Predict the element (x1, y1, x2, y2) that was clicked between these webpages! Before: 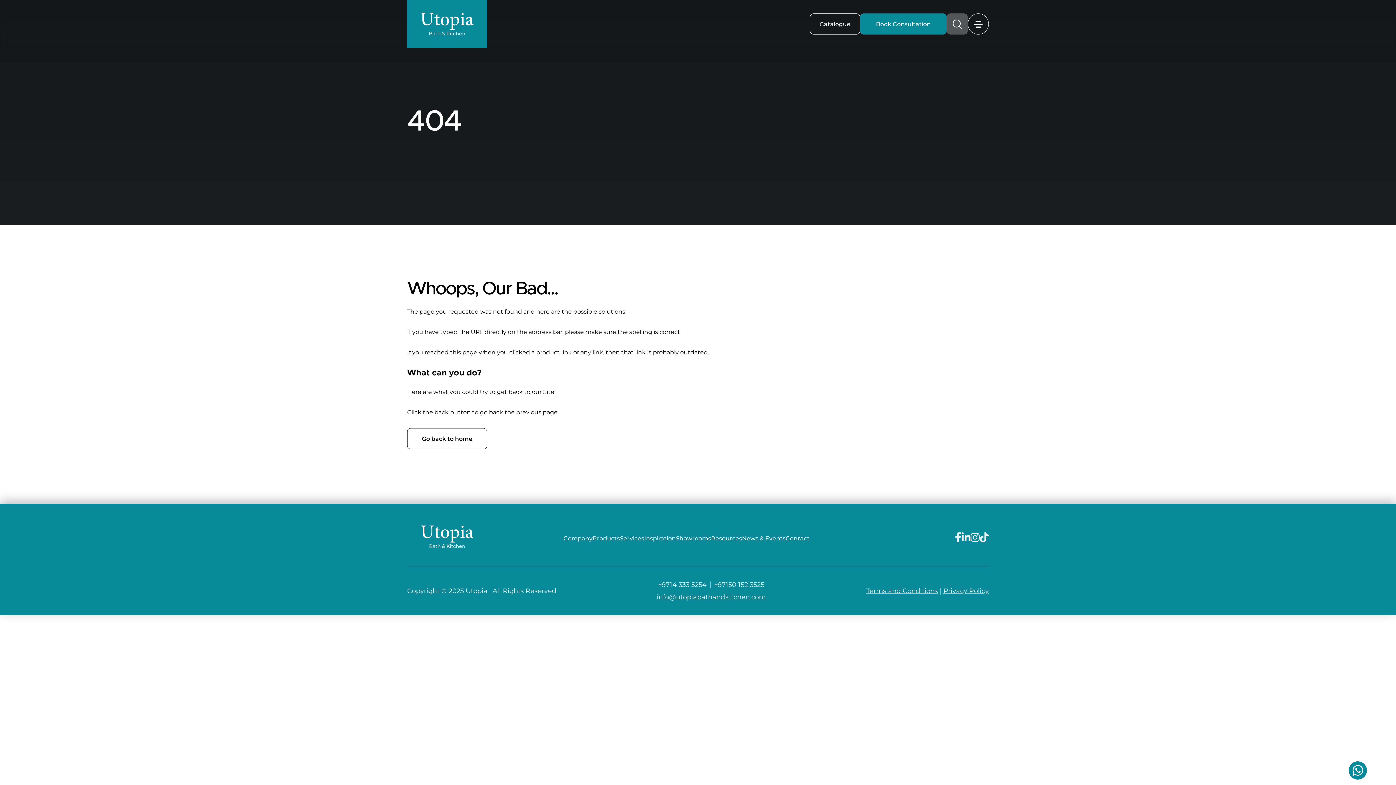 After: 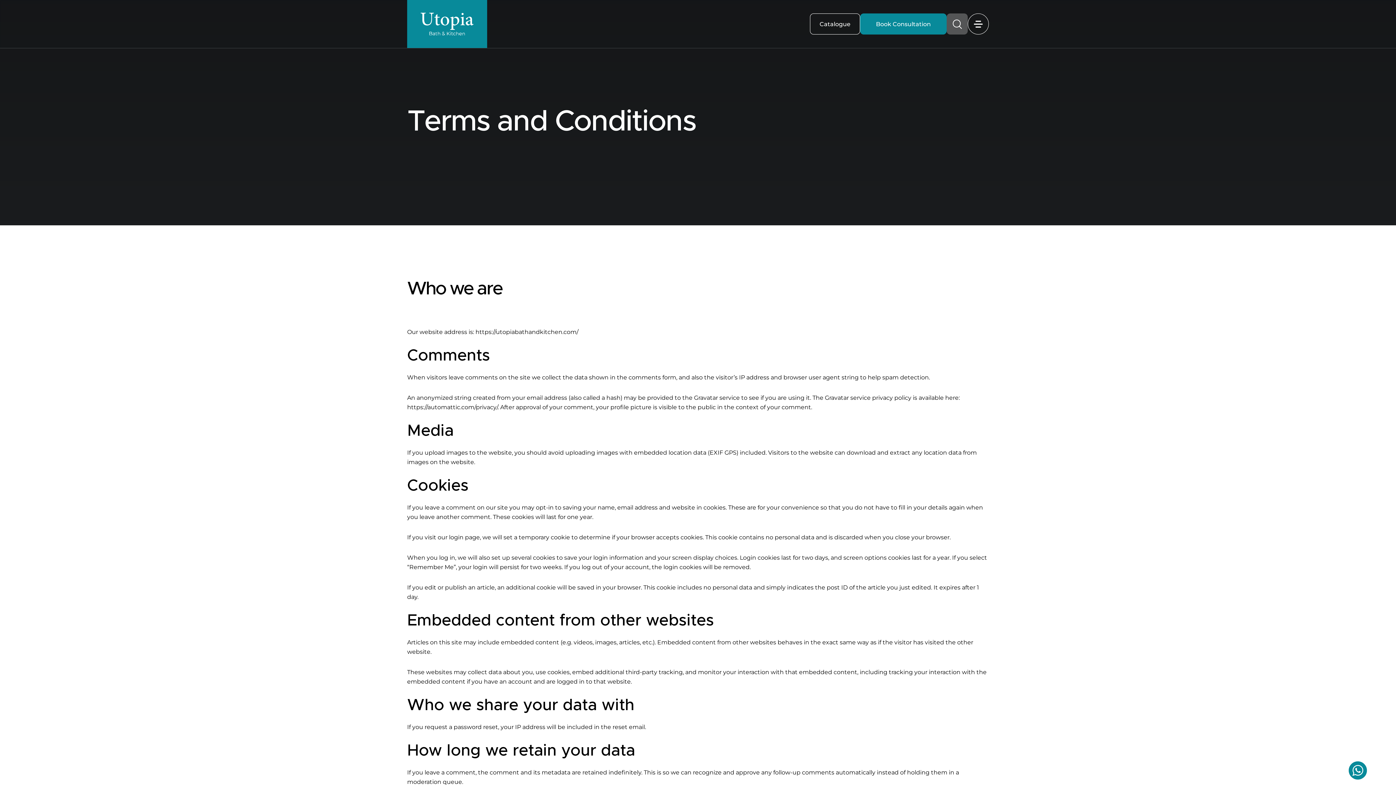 Action: label: Terms and Conditions bbox: (866, 587, 938, 595)